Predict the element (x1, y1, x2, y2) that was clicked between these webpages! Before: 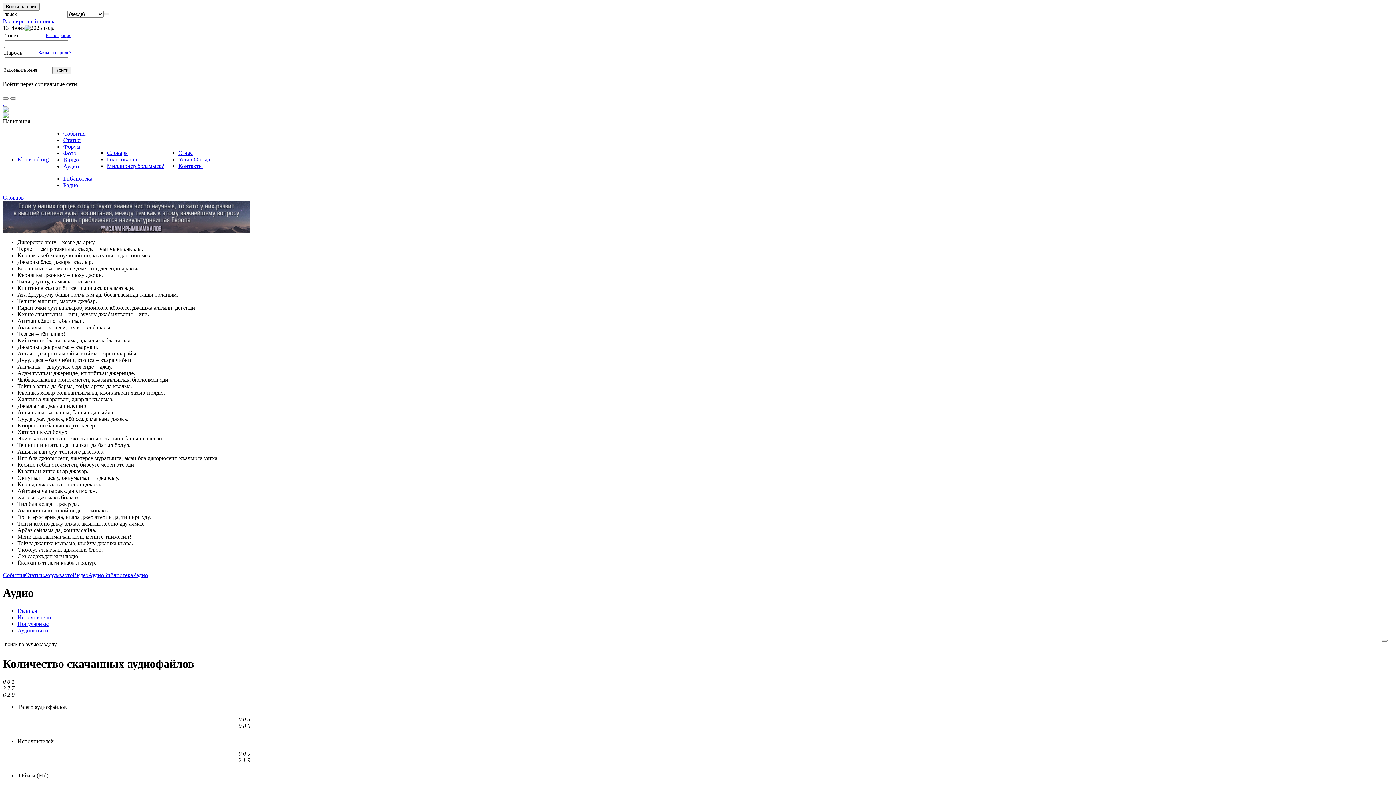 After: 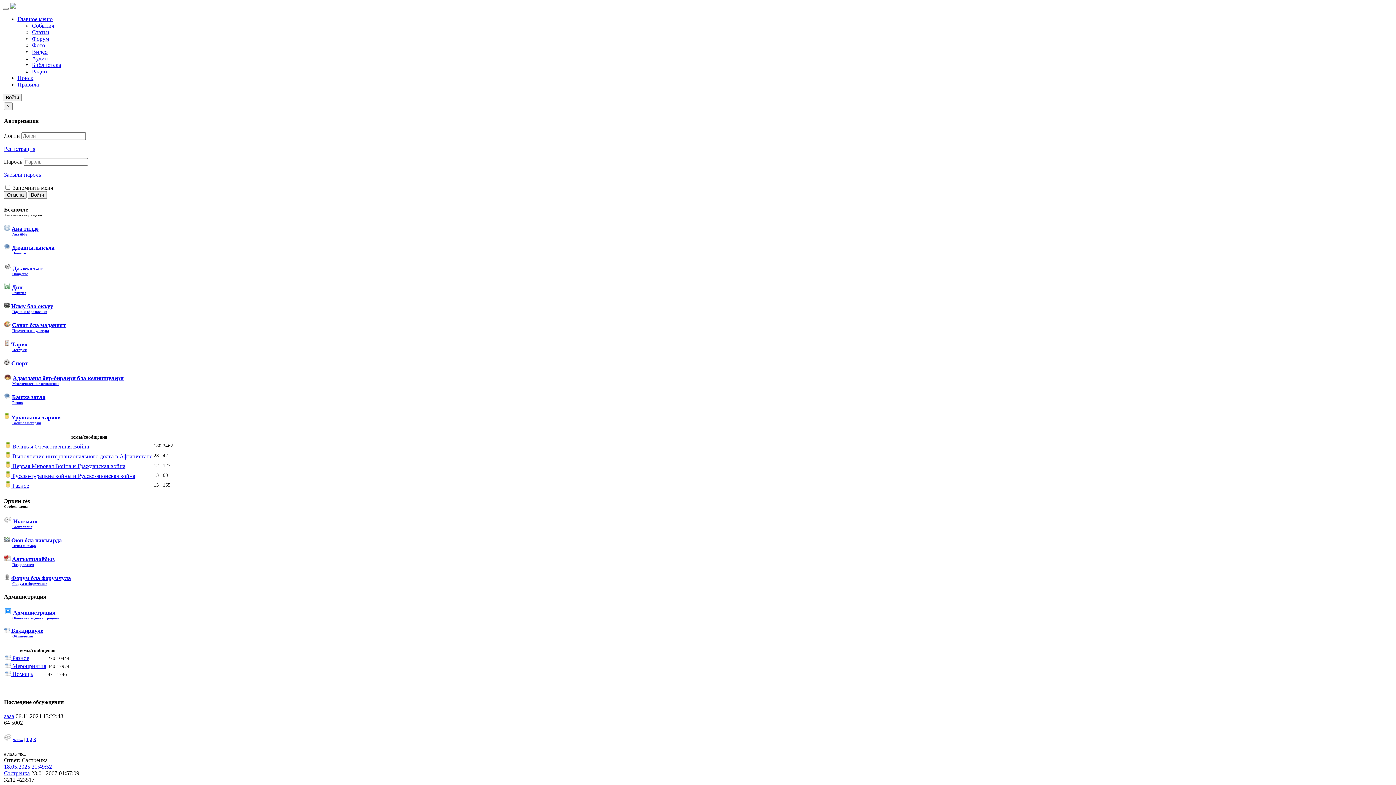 Action: label: Форум bbox: (63, 143, 80, 149)